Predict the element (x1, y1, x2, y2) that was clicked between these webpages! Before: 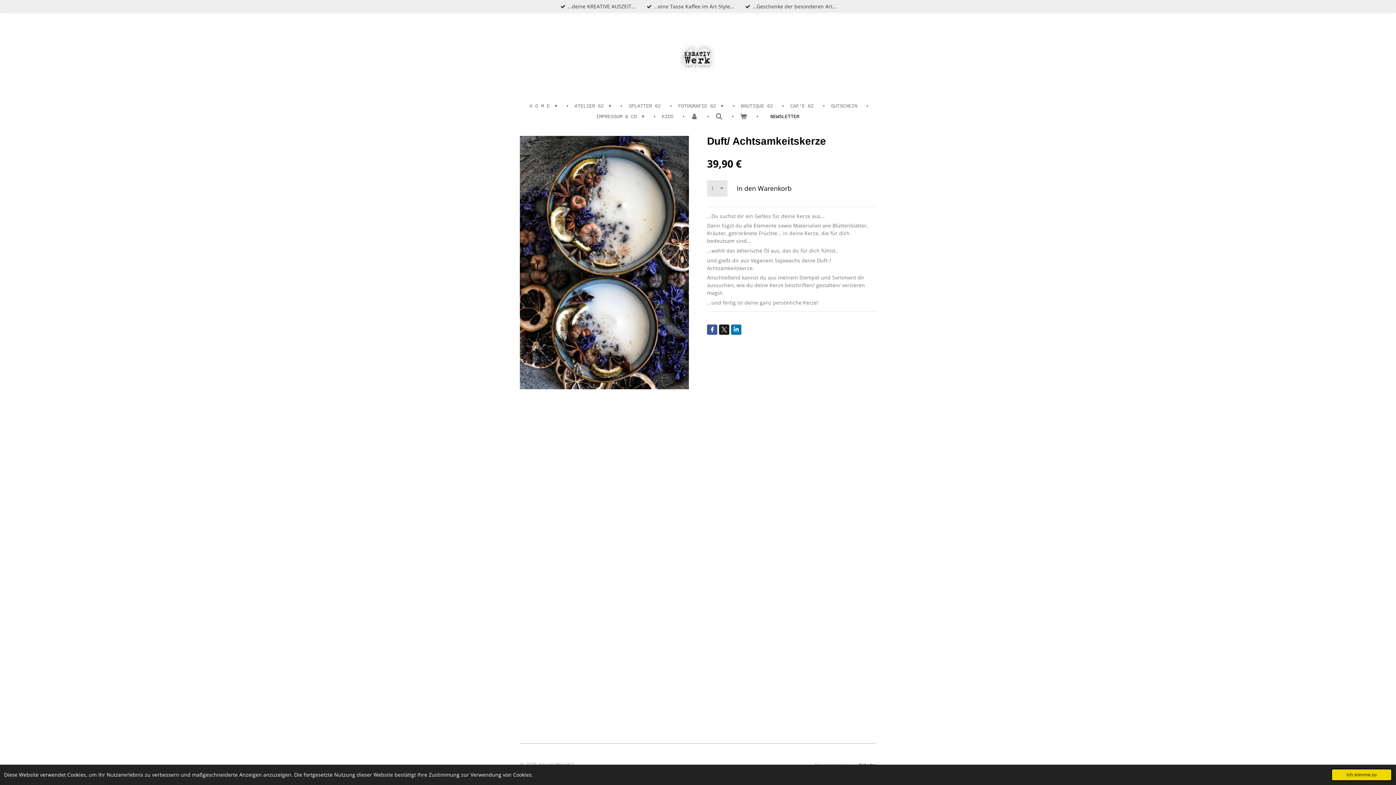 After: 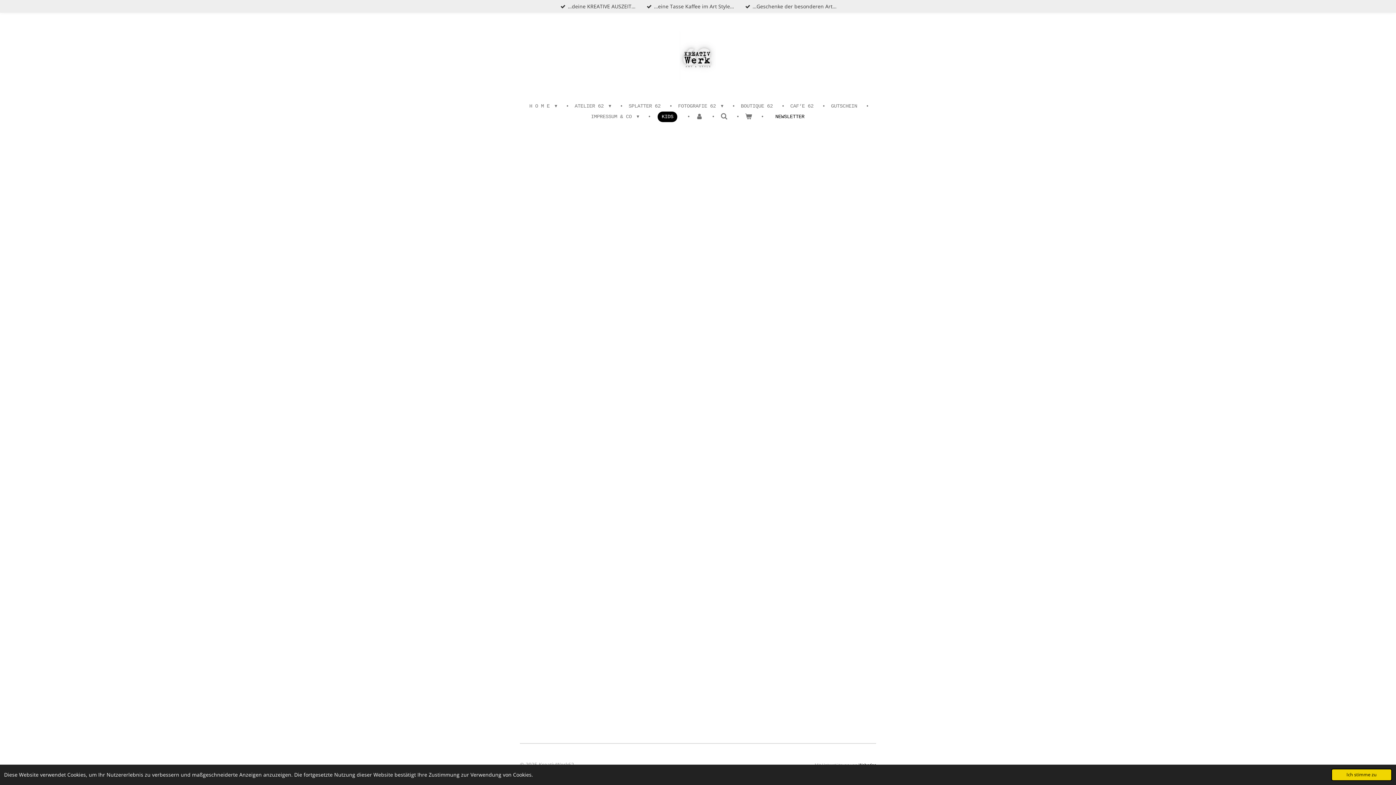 Action: bbox: (657, 111, 677, 122) label: KIDS